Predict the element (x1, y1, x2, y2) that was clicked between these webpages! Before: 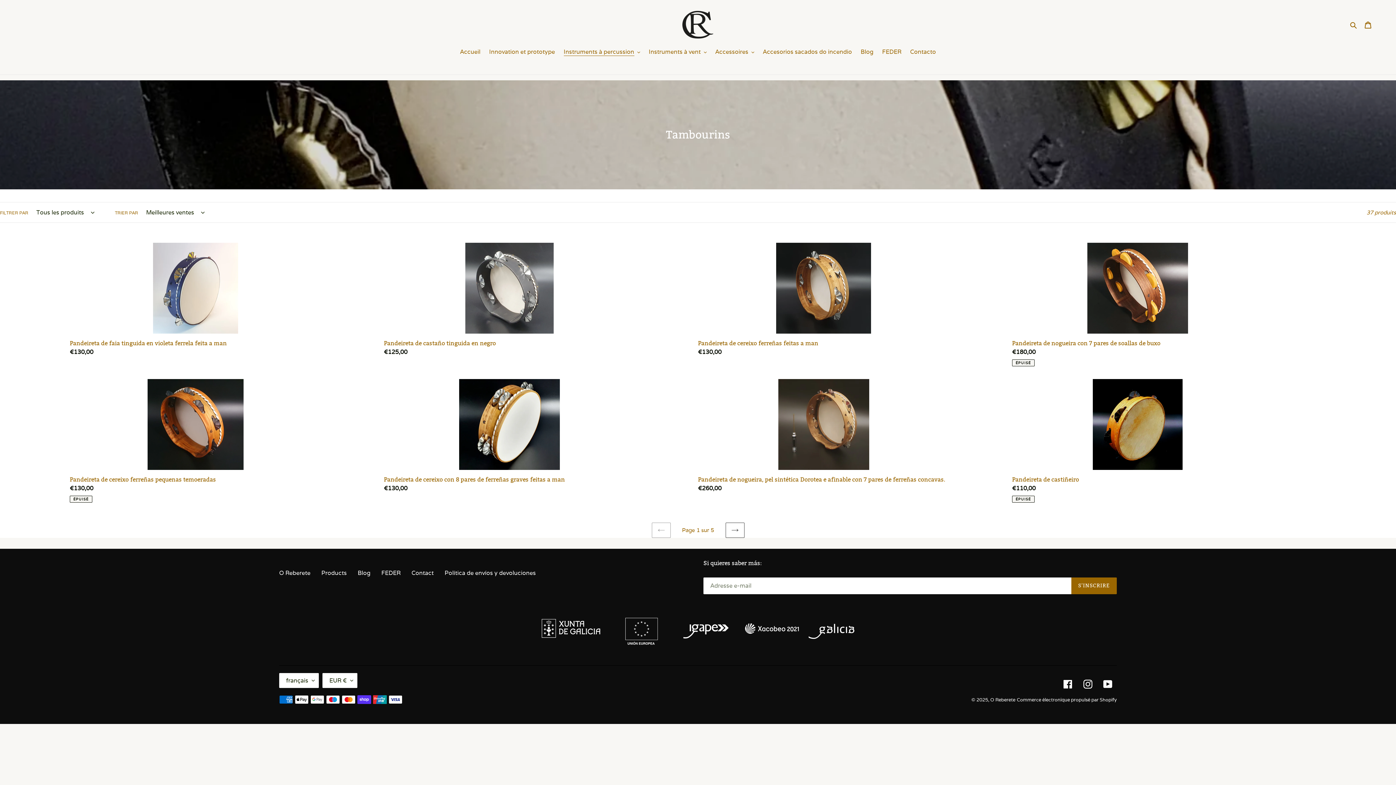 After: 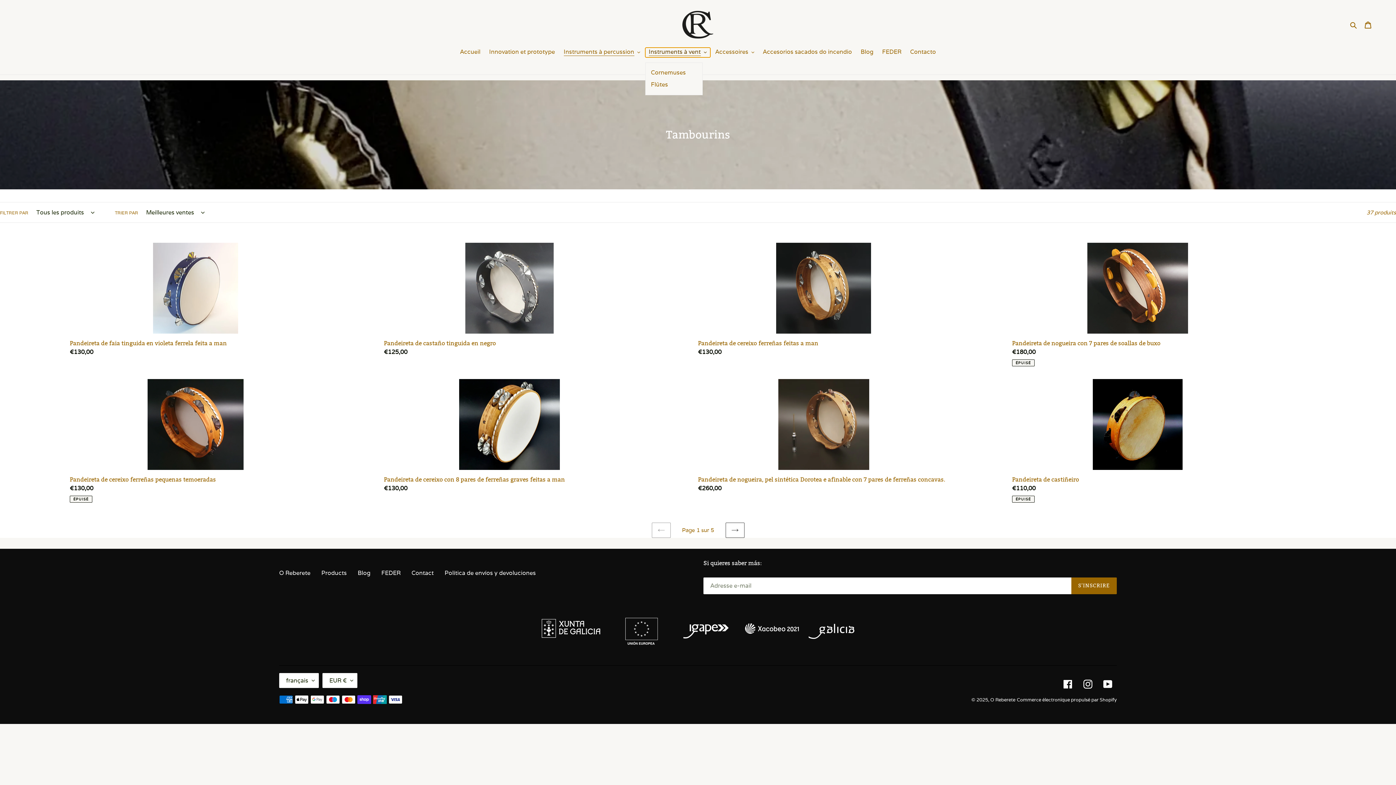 Action: bbox: (645, 47, 710, 57) label: Instruments à vent